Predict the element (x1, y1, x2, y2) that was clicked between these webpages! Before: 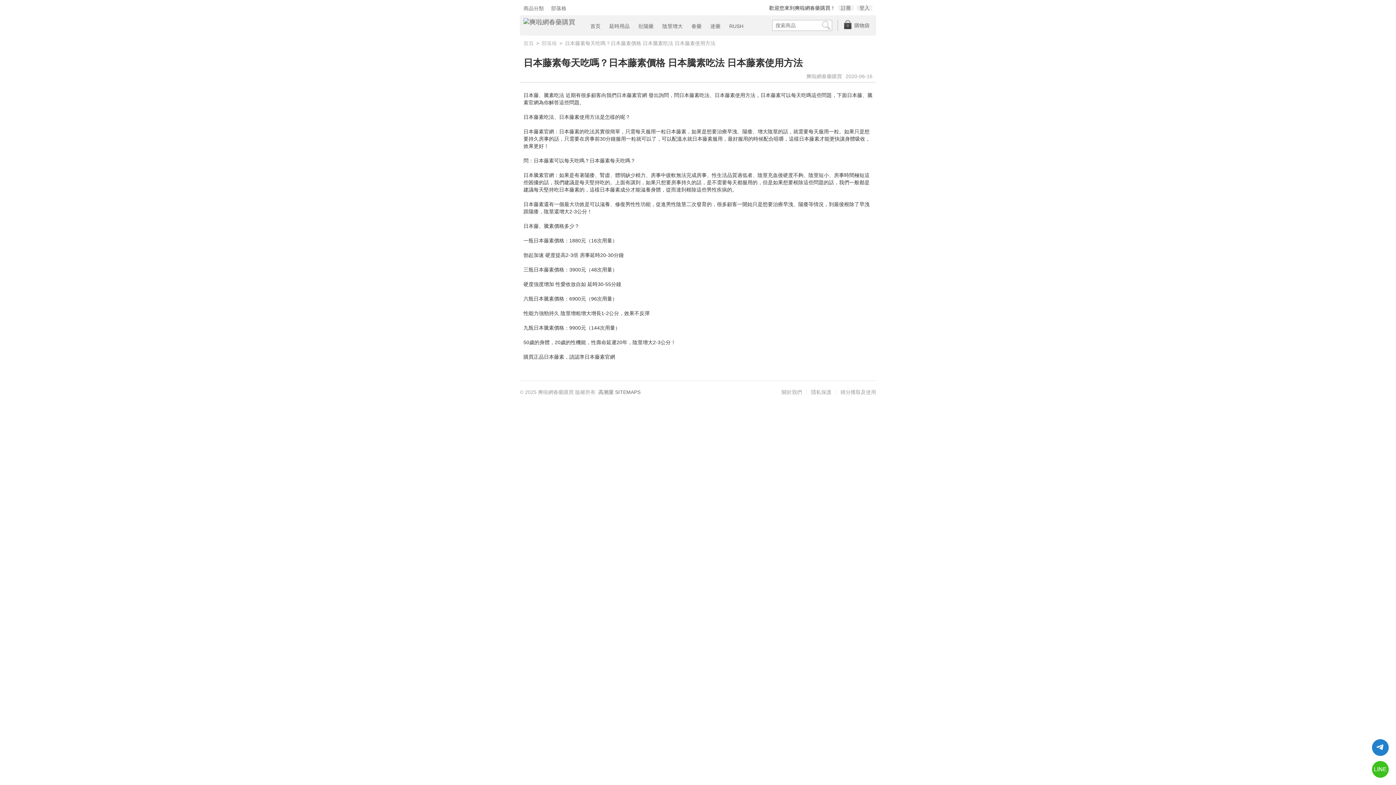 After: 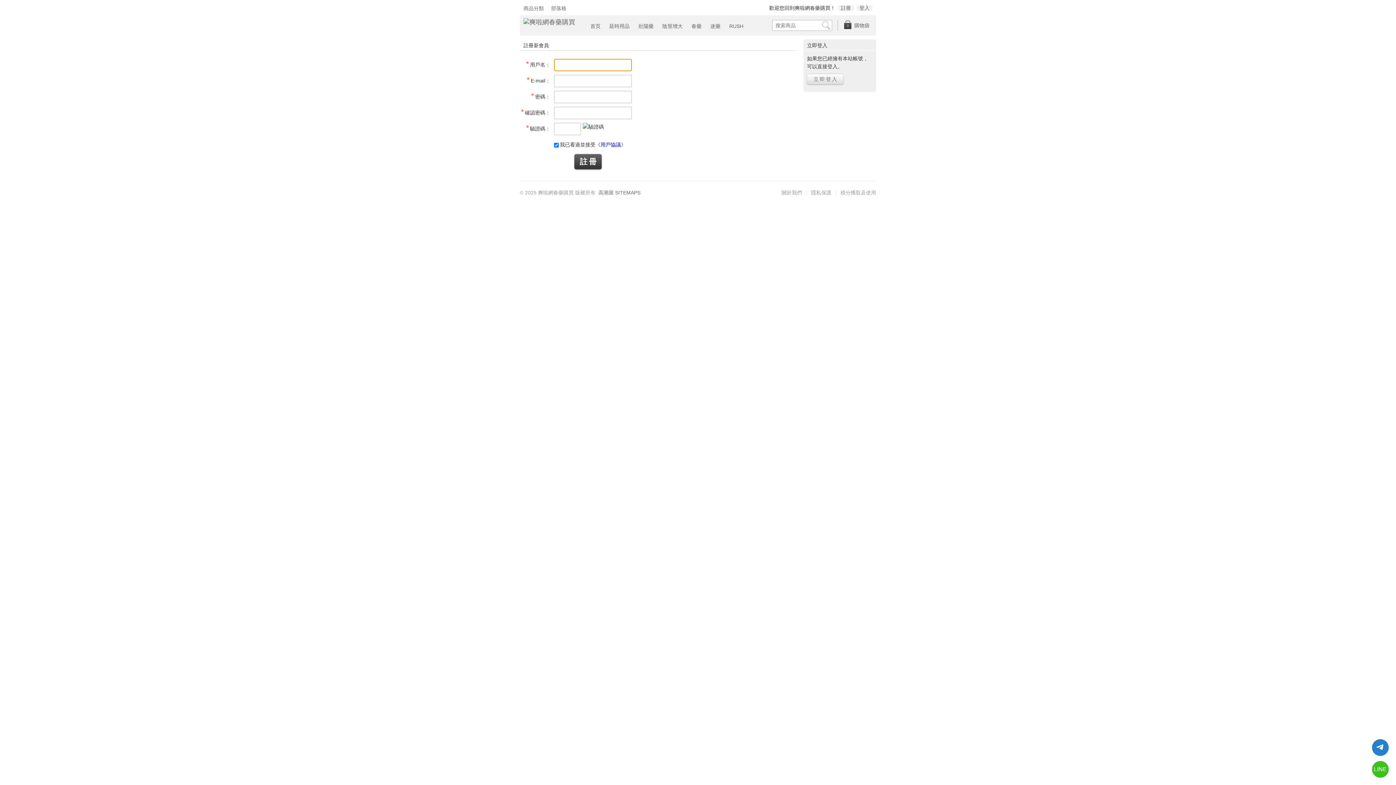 Action: bbox: (838, 5, 854, 10) label: 註冊